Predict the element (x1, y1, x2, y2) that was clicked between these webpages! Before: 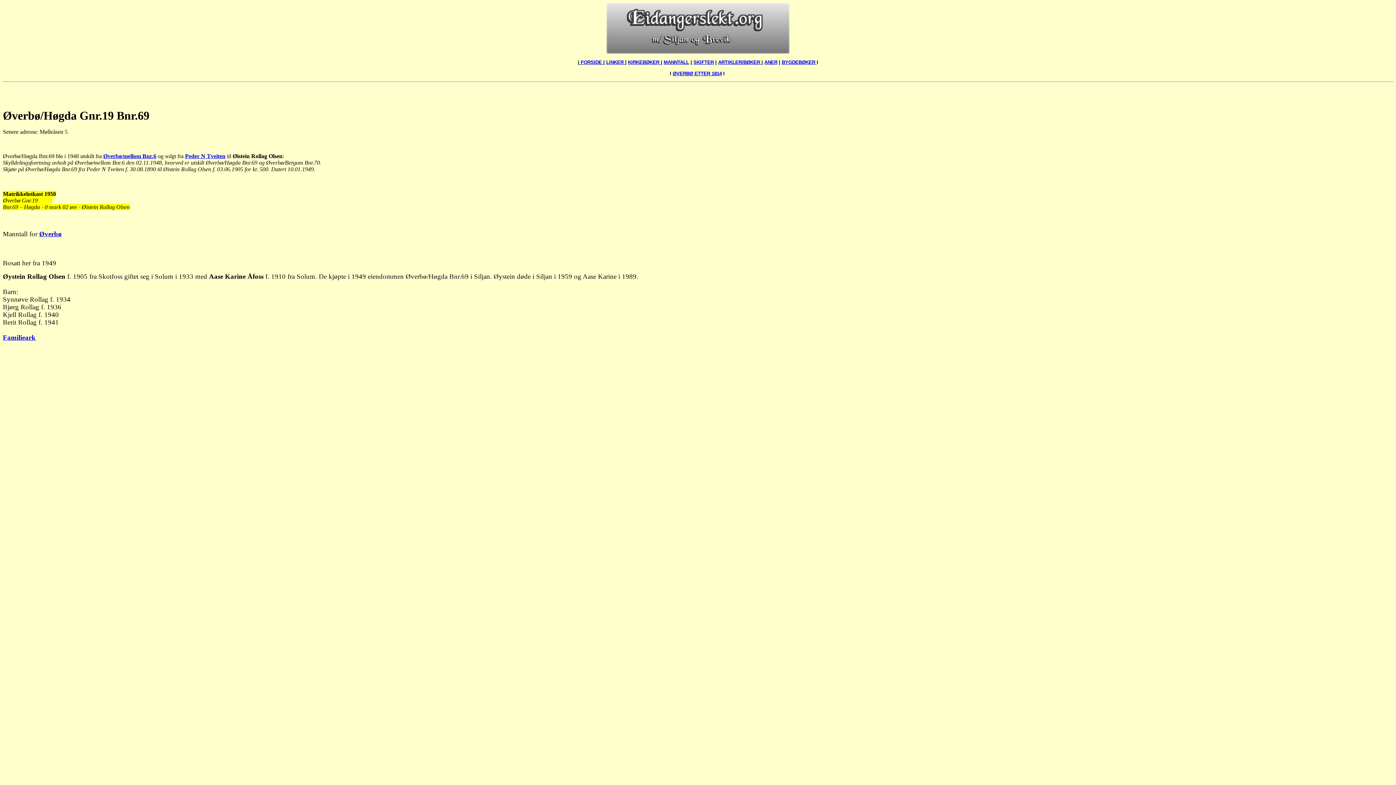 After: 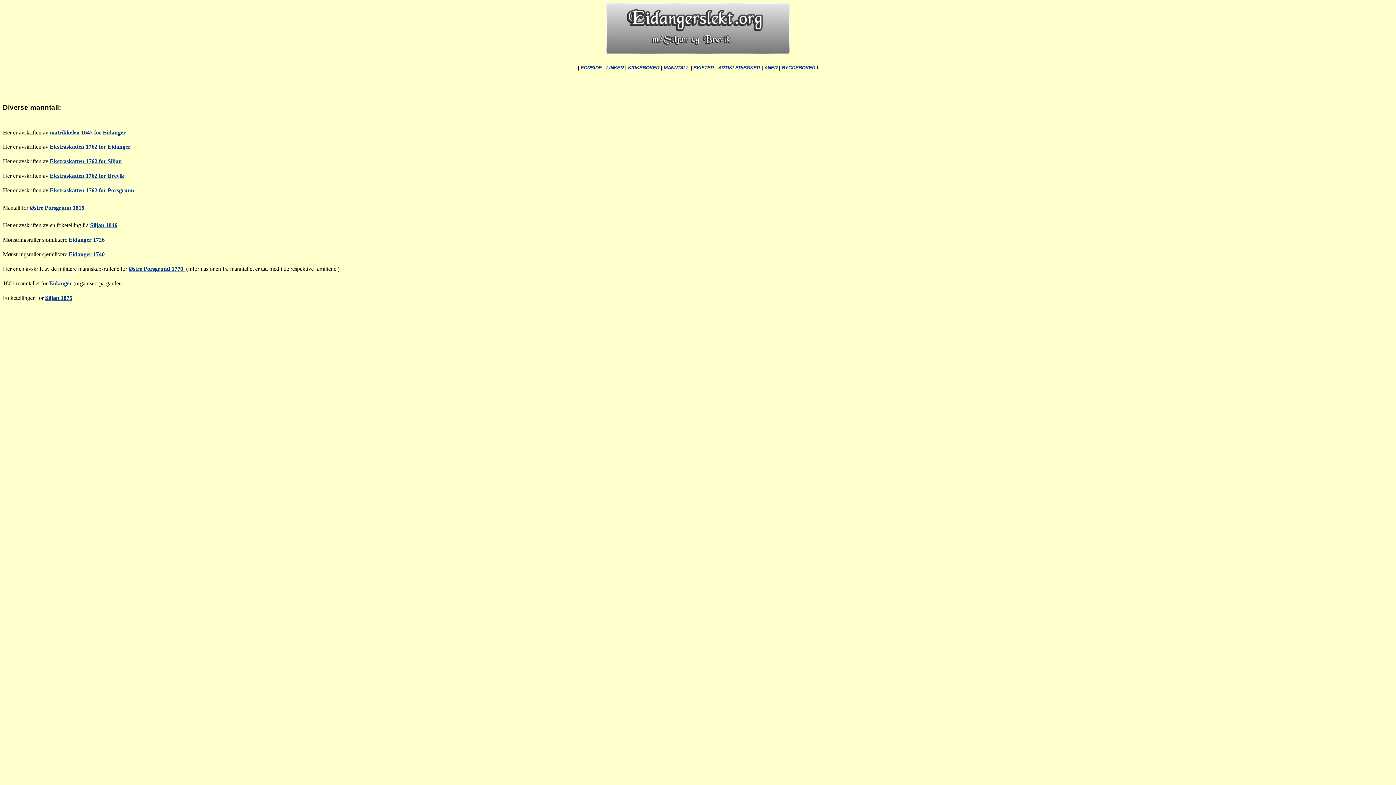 Action: bbox: (663, 58, 689, 65) label: MANNTALL